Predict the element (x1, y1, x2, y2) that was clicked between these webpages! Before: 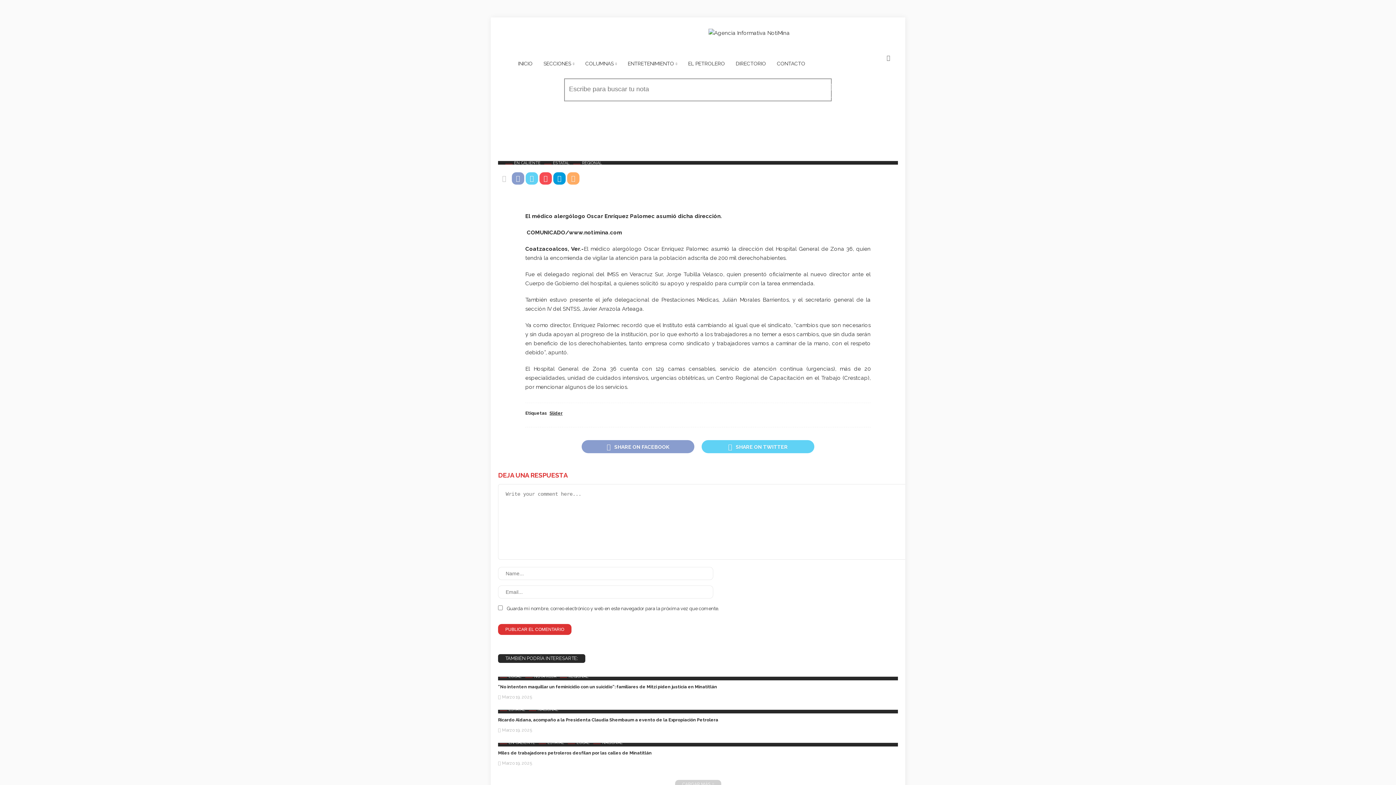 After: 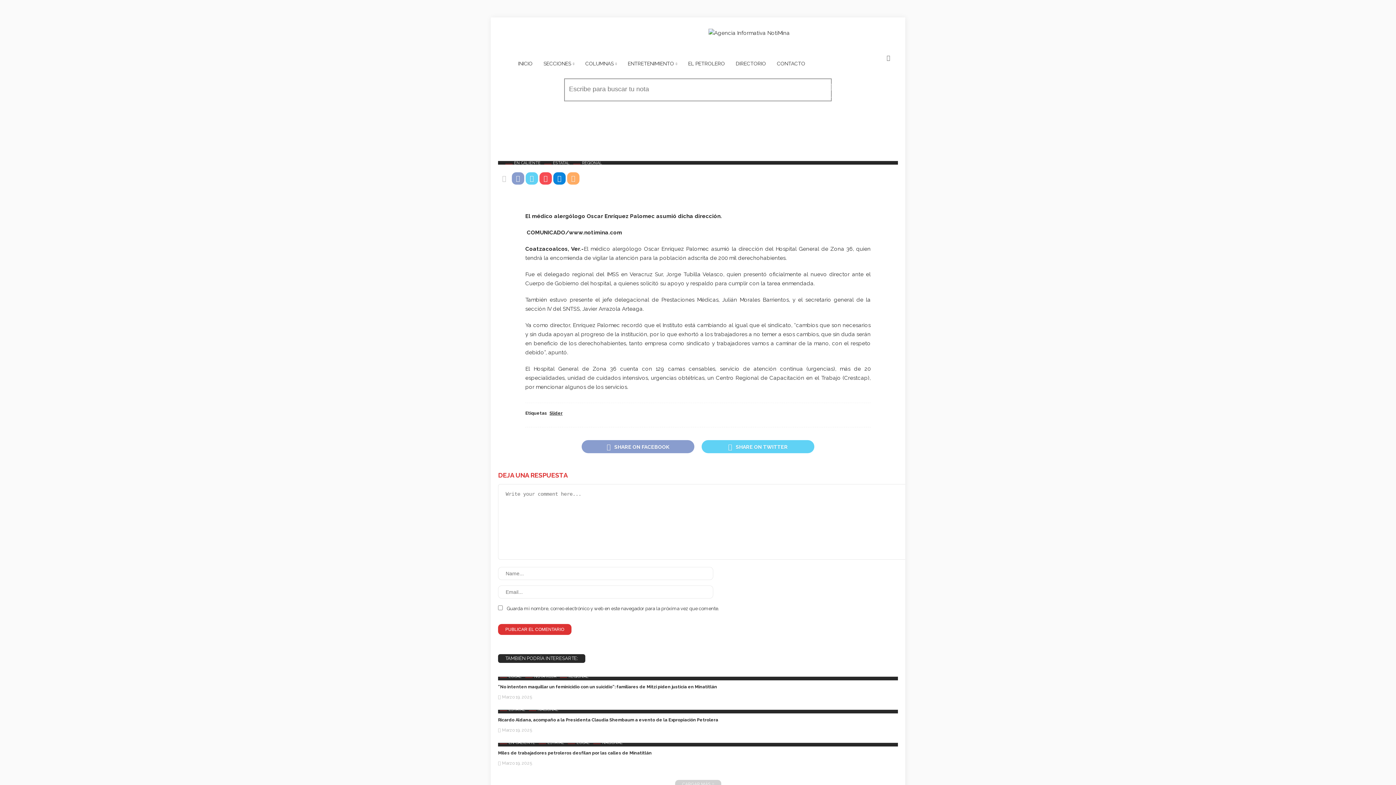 Action: bbox: (553, 172, 565, 184)